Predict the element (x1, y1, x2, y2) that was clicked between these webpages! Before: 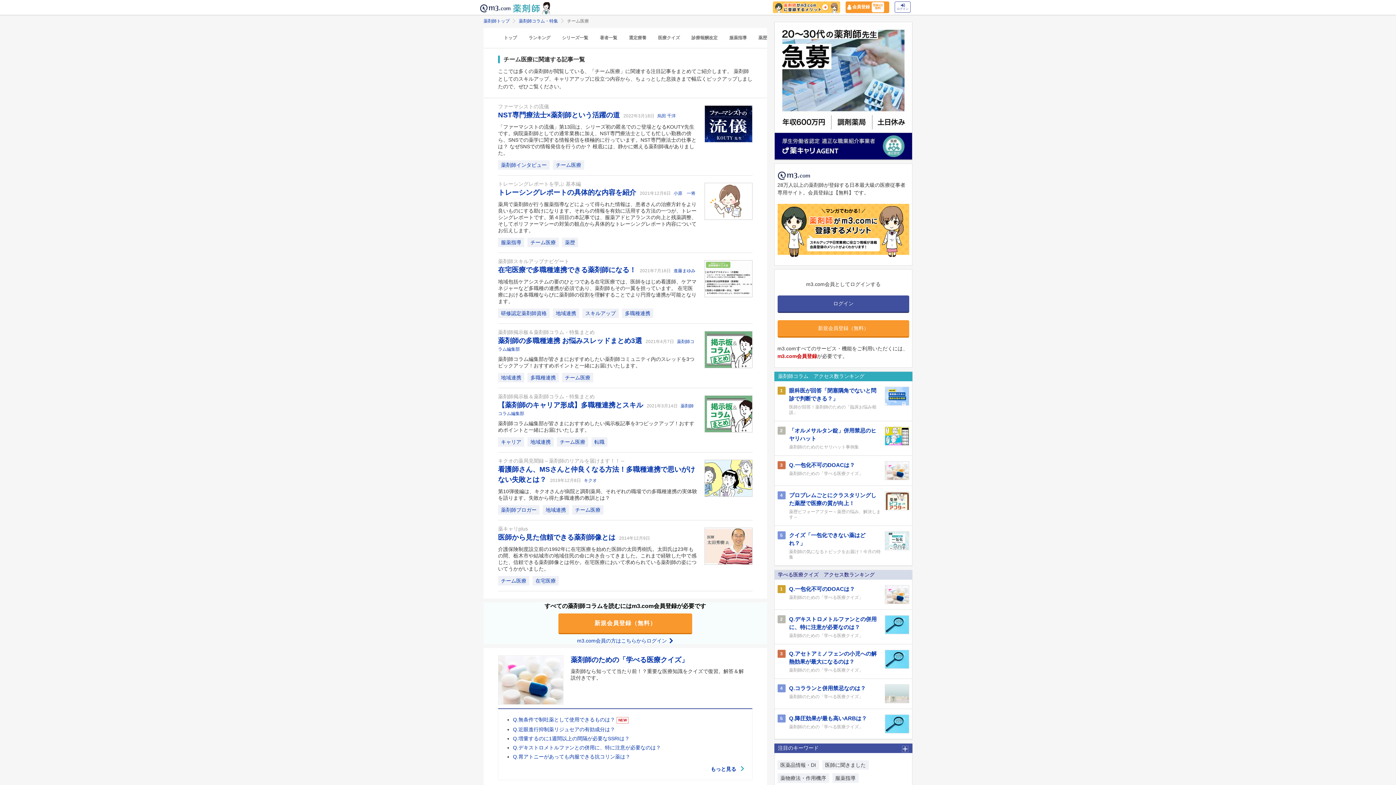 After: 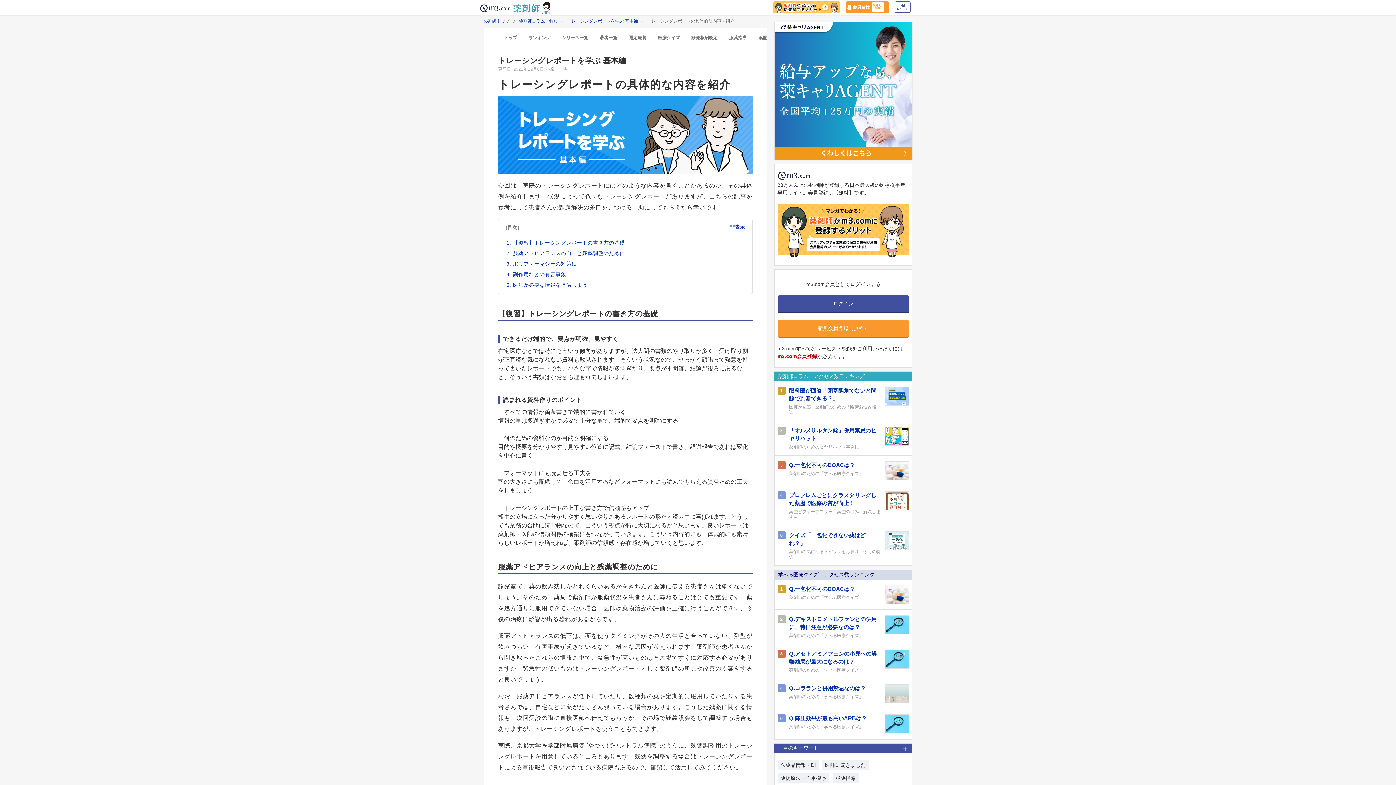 Action: bbox: (498, 201, 696, 233) label: 薬局で薬剤師が行う服薬指導などによって得られた情報は、患者さんの治療方針をより良いものにする助けになります。それらの情報を有効に活用する方法の一つが、トレーシングレポートです。第４回目の本記事では、服薬アドヒアランスの向上と残薬調整、そしてポリファーマシーの対策の観点から具体的なトレーシングレポート内容についてお伝えします。